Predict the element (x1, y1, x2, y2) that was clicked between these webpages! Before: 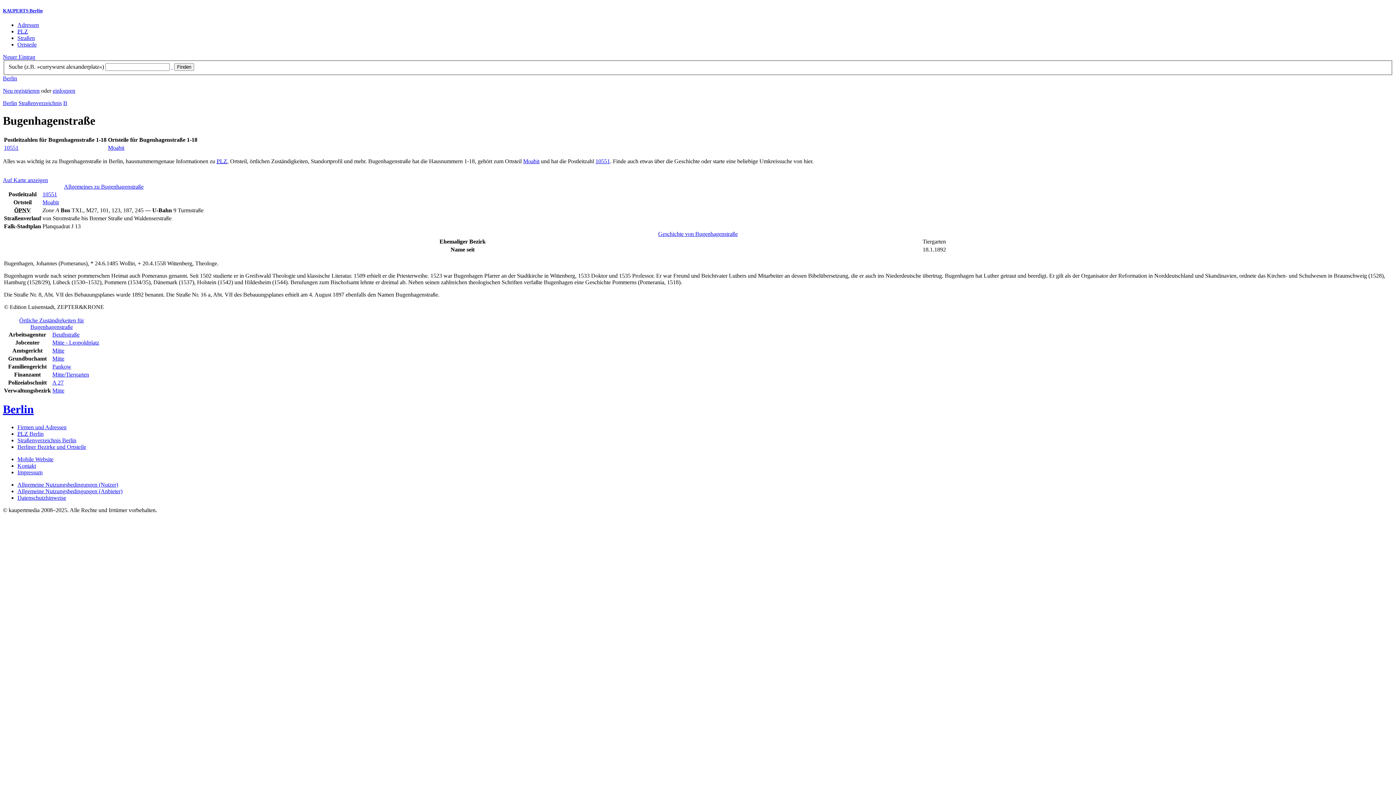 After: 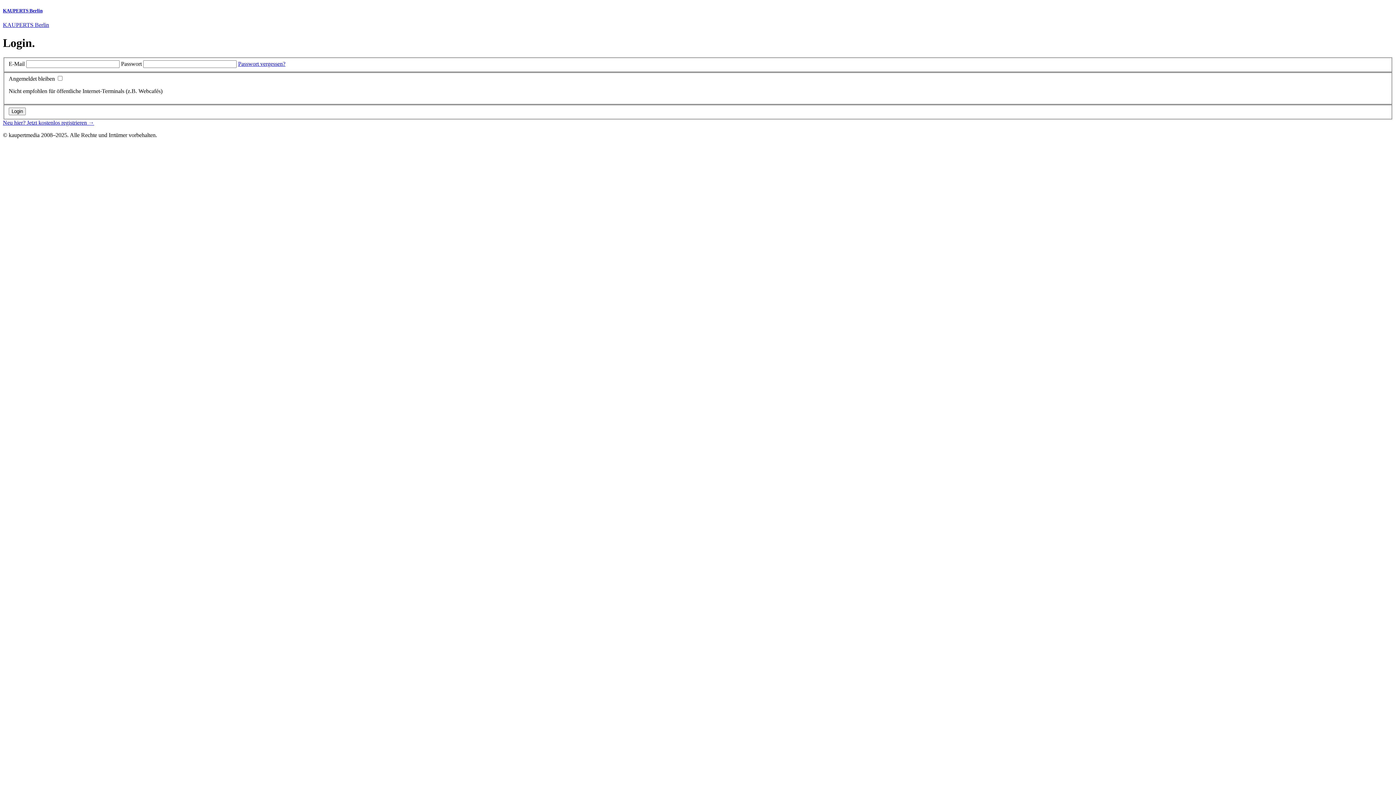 Action: bbox: (52, 87, 75, 93) label: einloggen